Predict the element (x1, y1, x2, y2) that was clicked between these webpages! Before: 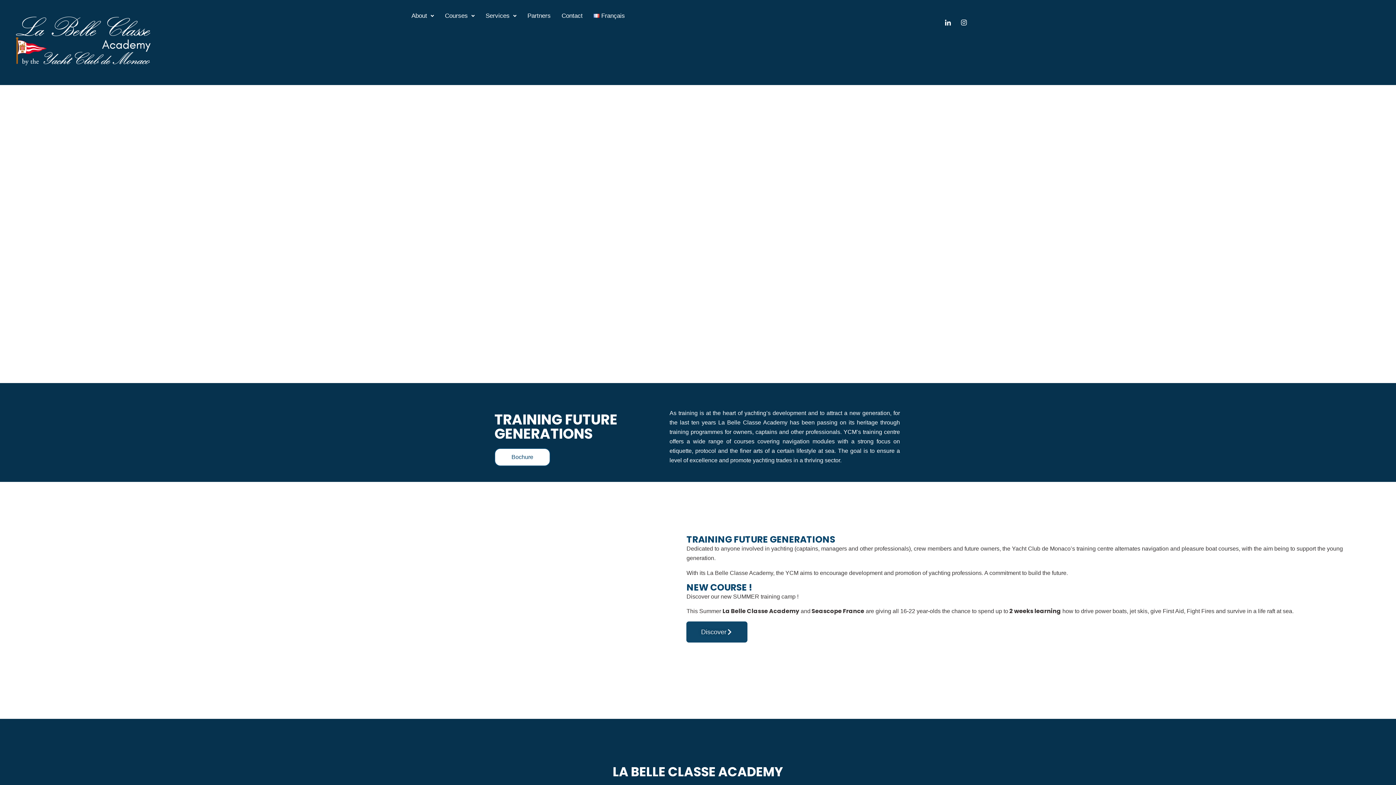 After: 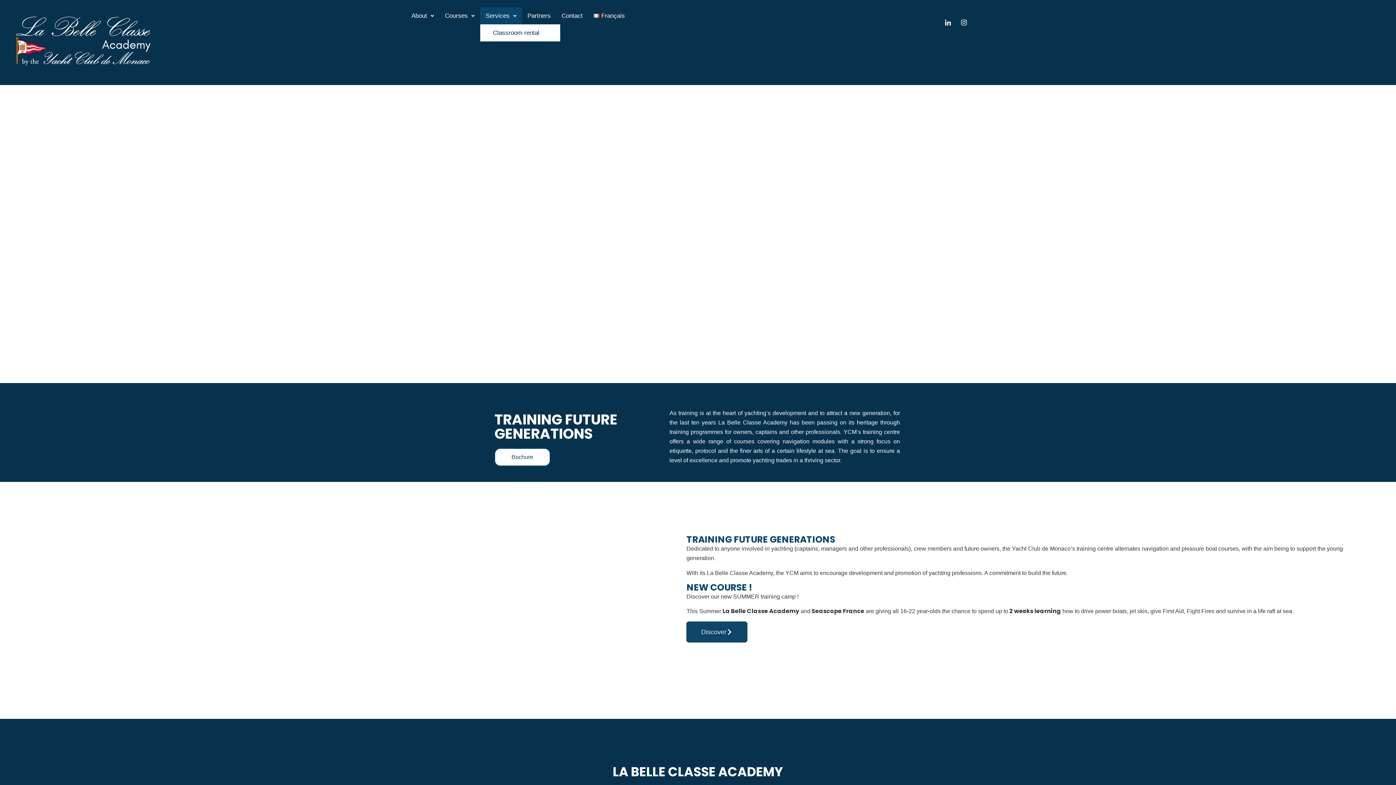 Action: bbox: (480, 7, 522, 24) label: Services